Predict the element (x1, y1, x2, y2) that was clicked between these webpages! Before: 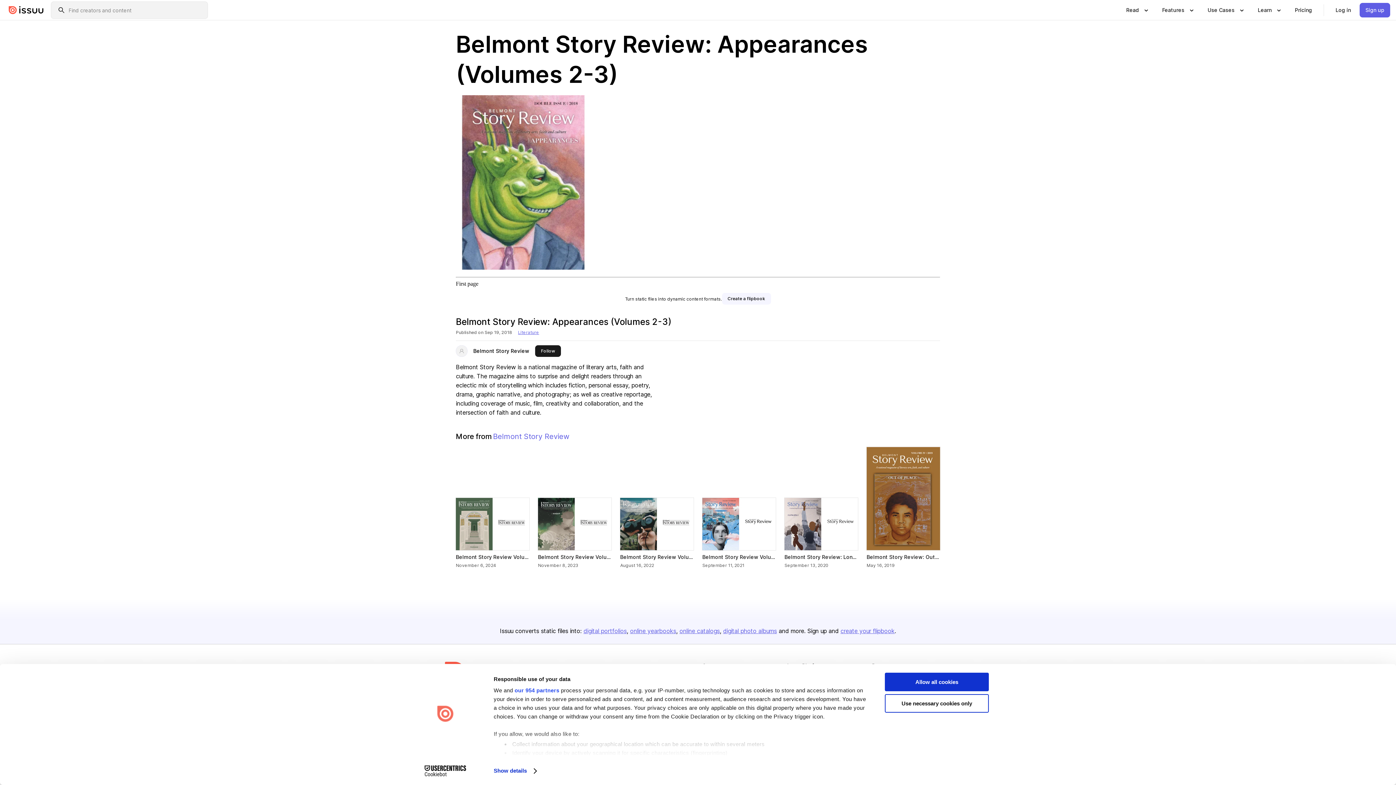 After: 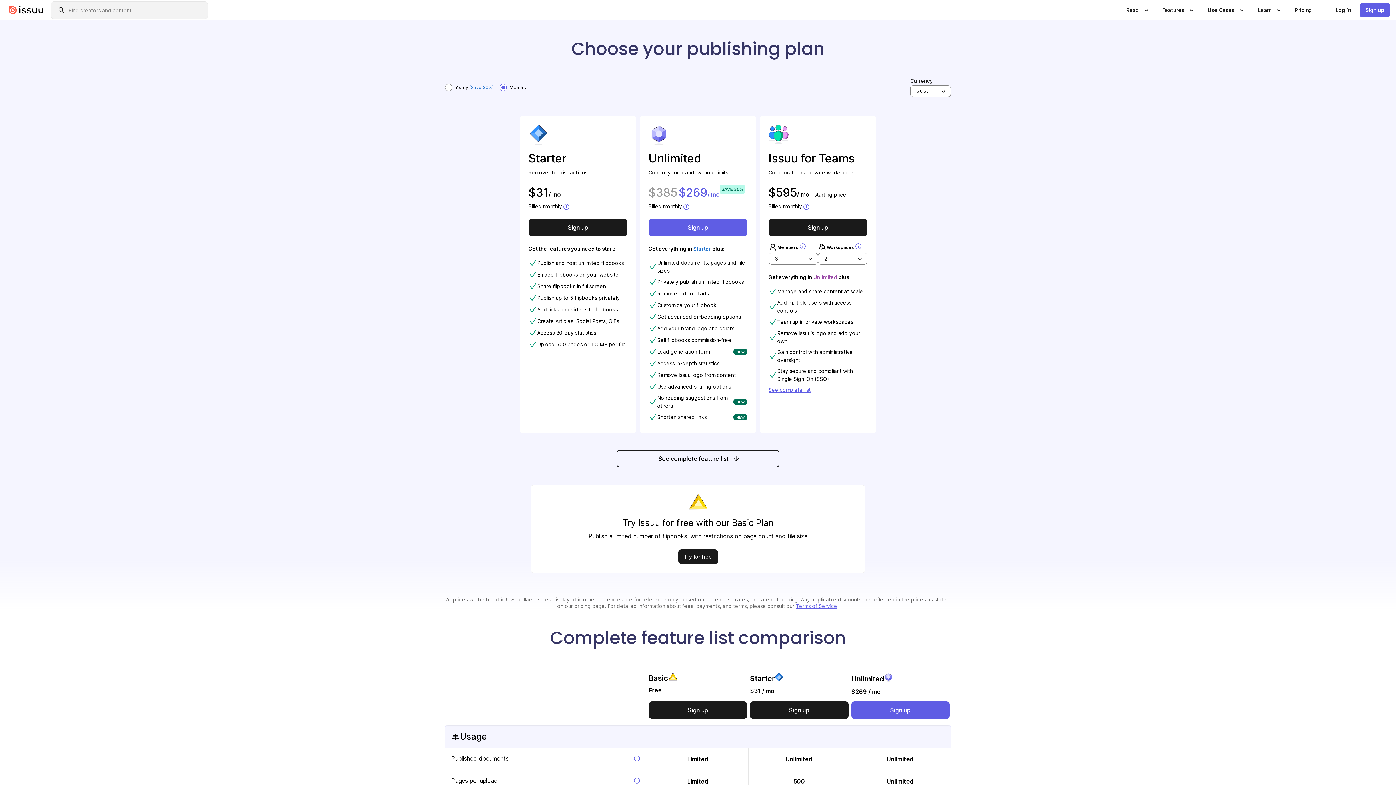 Action: bbox: (1289, 2, 1318, 17) label: Pricing